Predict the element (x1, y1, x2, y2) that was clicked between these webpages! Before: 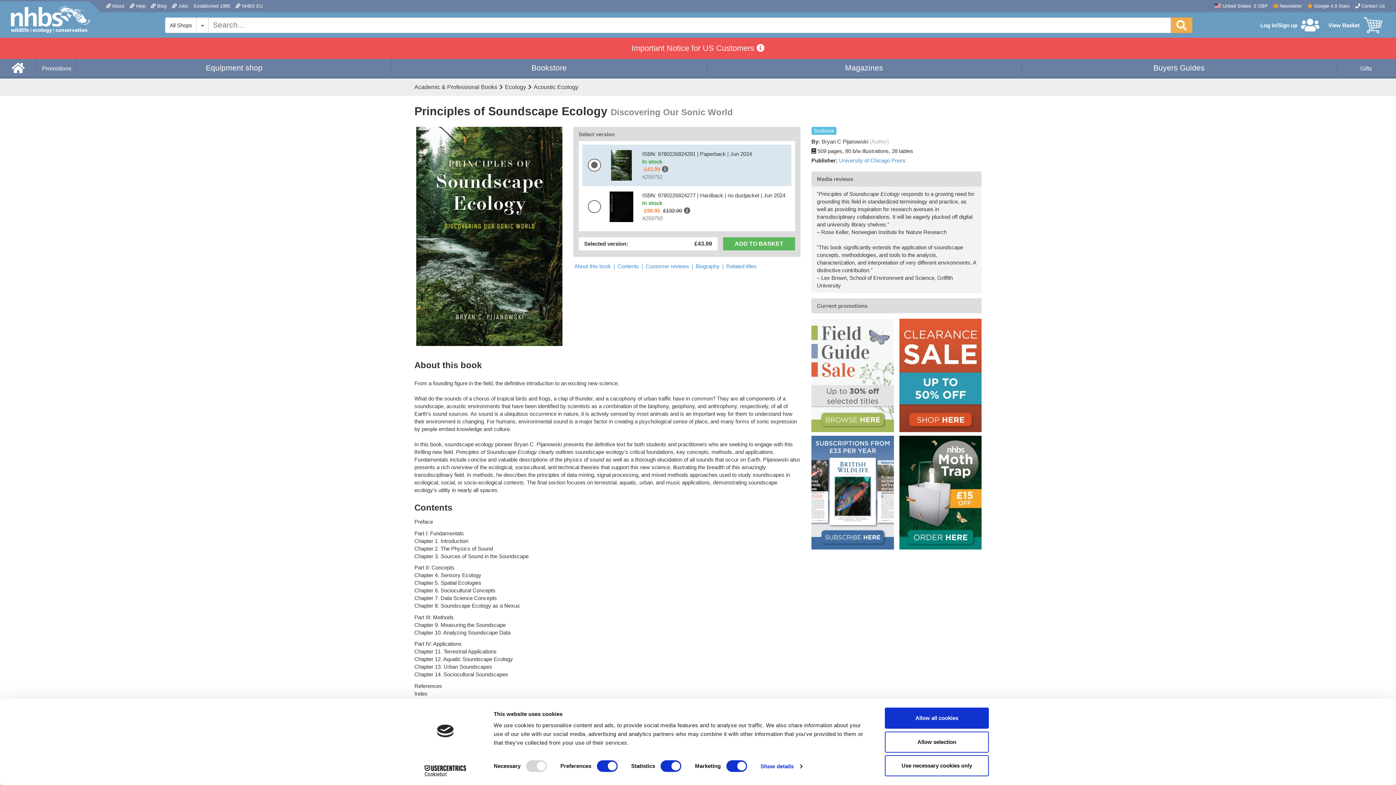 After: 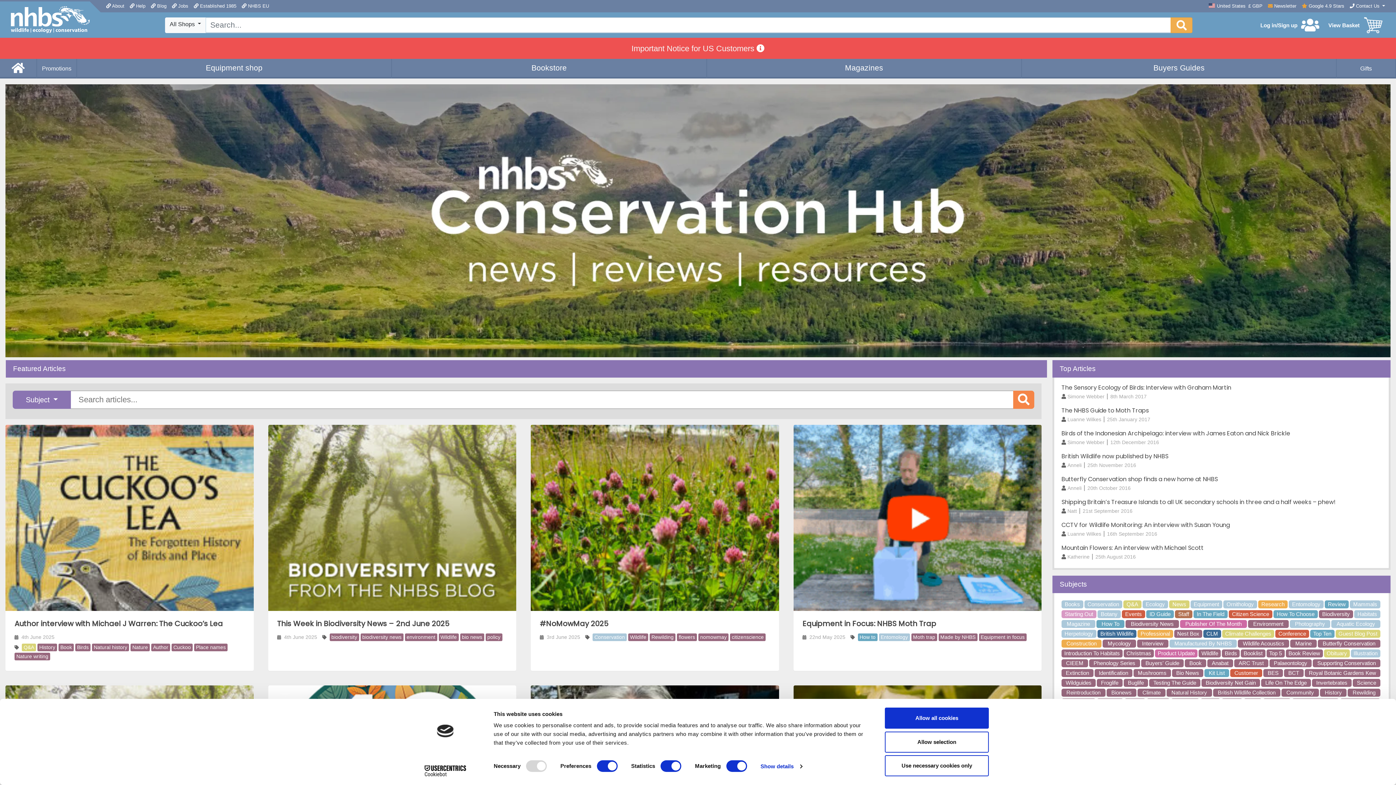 Action: label:  Blog bbox: (150, 1, 166, 10)